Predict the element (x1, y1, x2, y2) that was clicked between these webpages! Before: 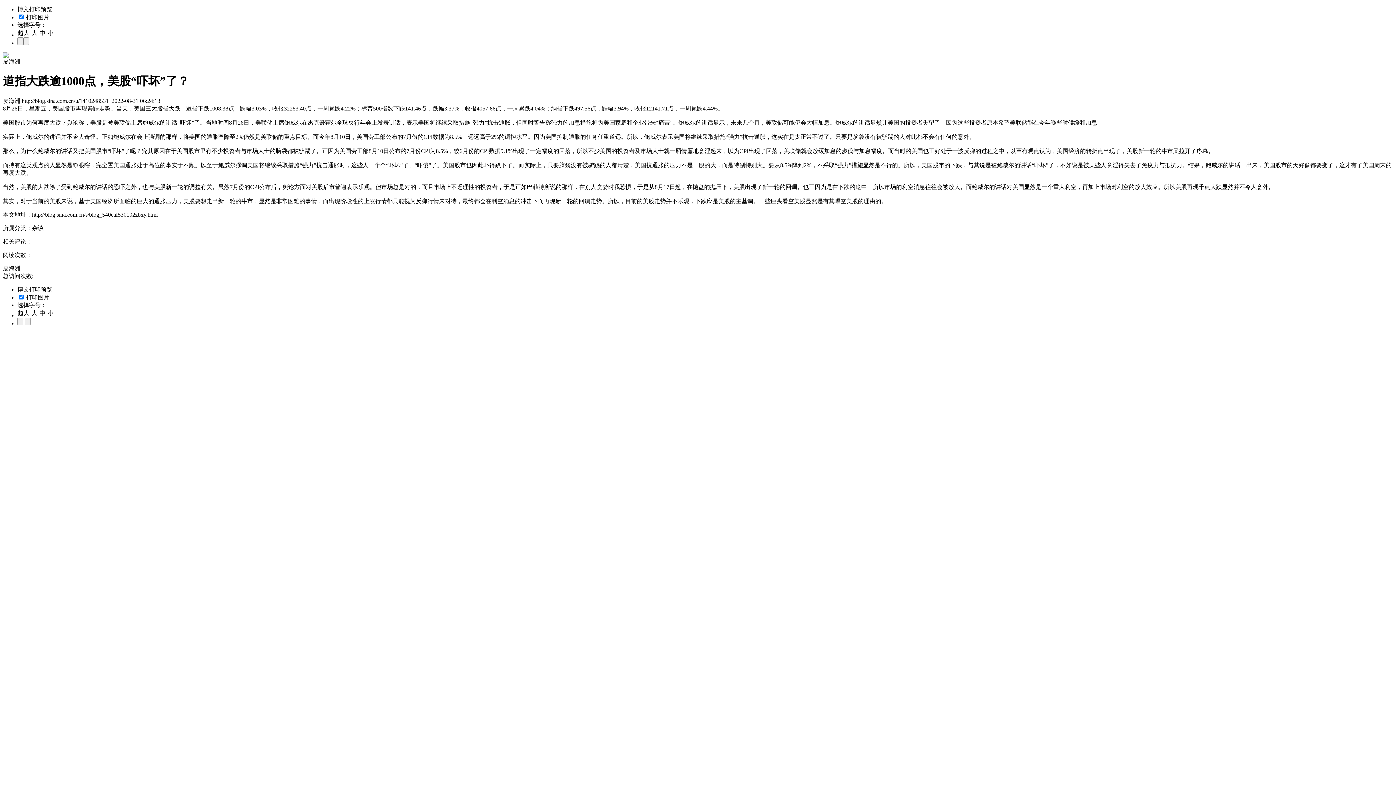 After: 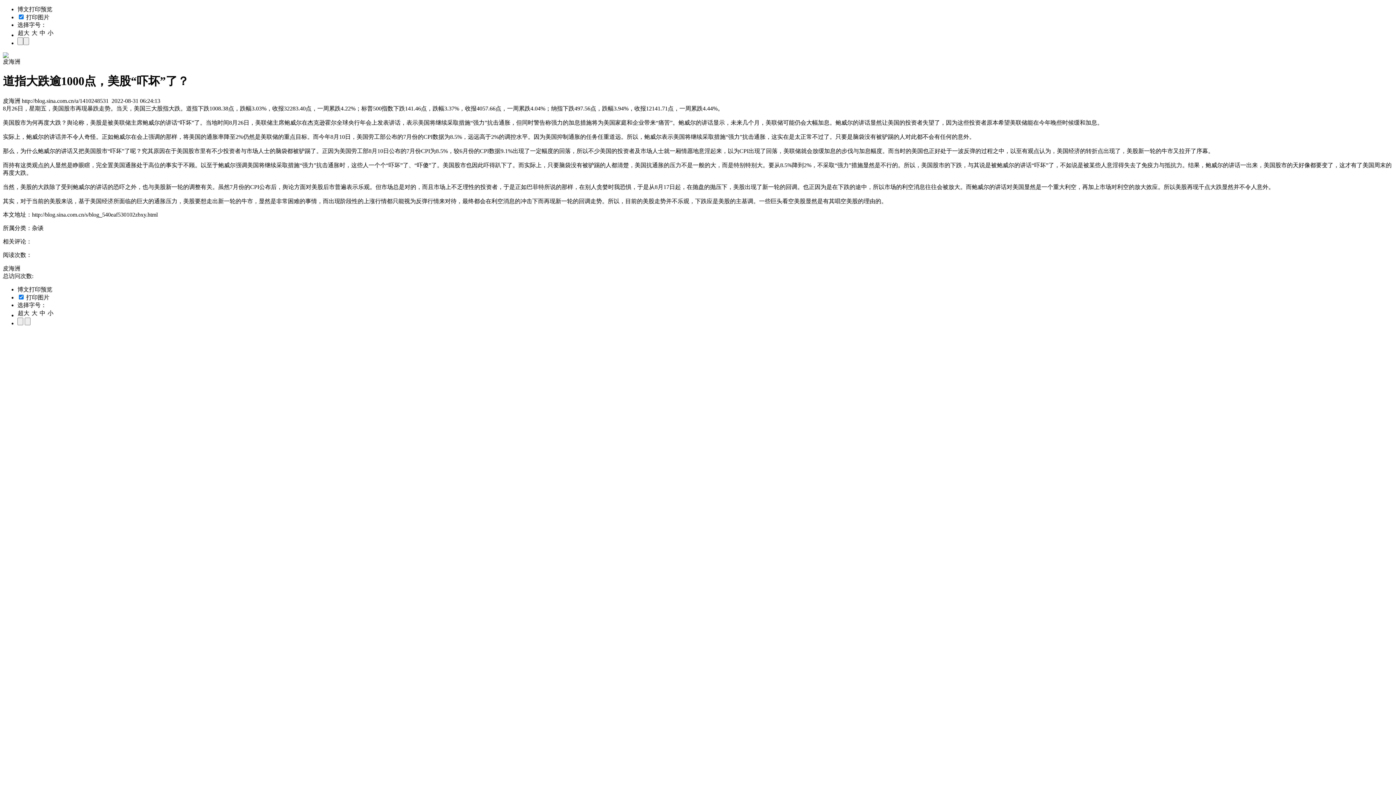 Action: bbox: (2, 53, 8, 59)